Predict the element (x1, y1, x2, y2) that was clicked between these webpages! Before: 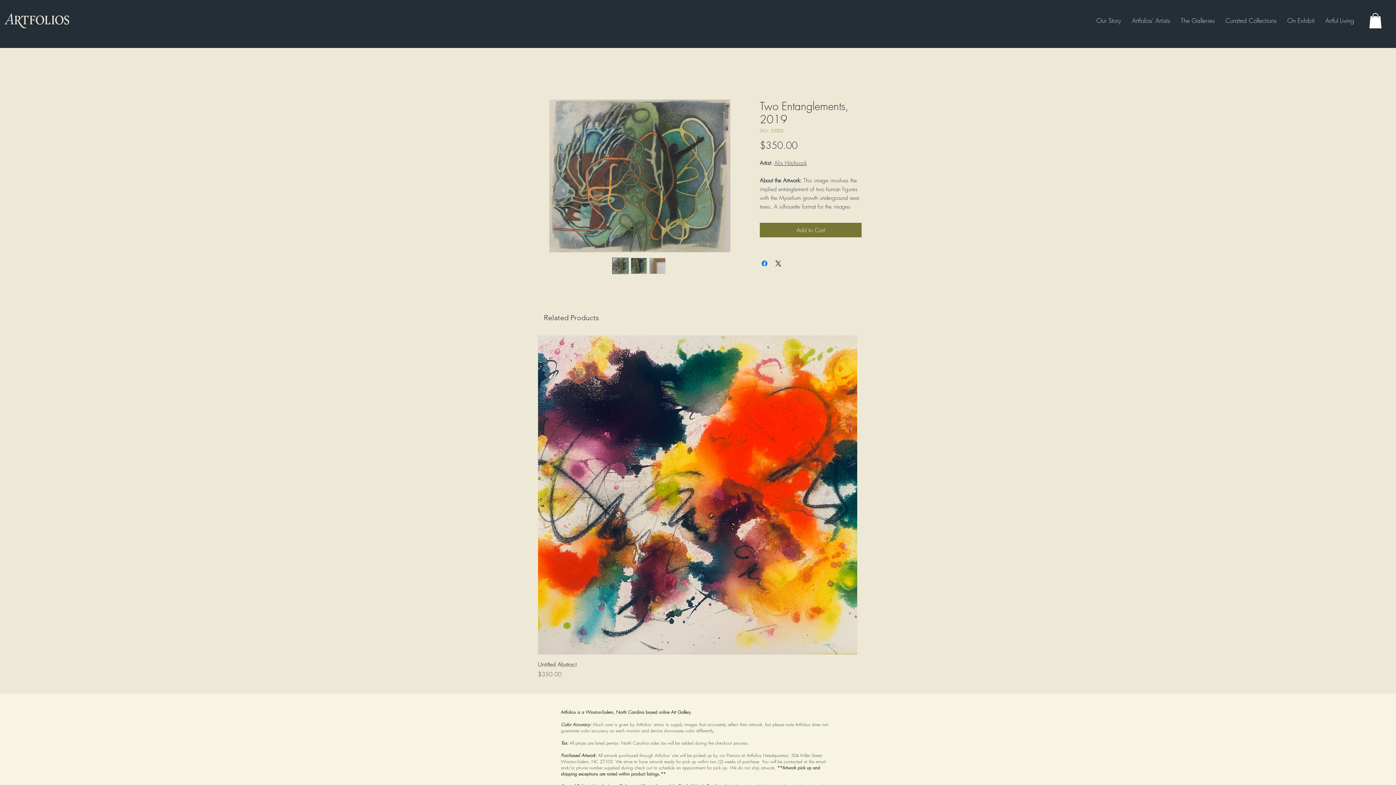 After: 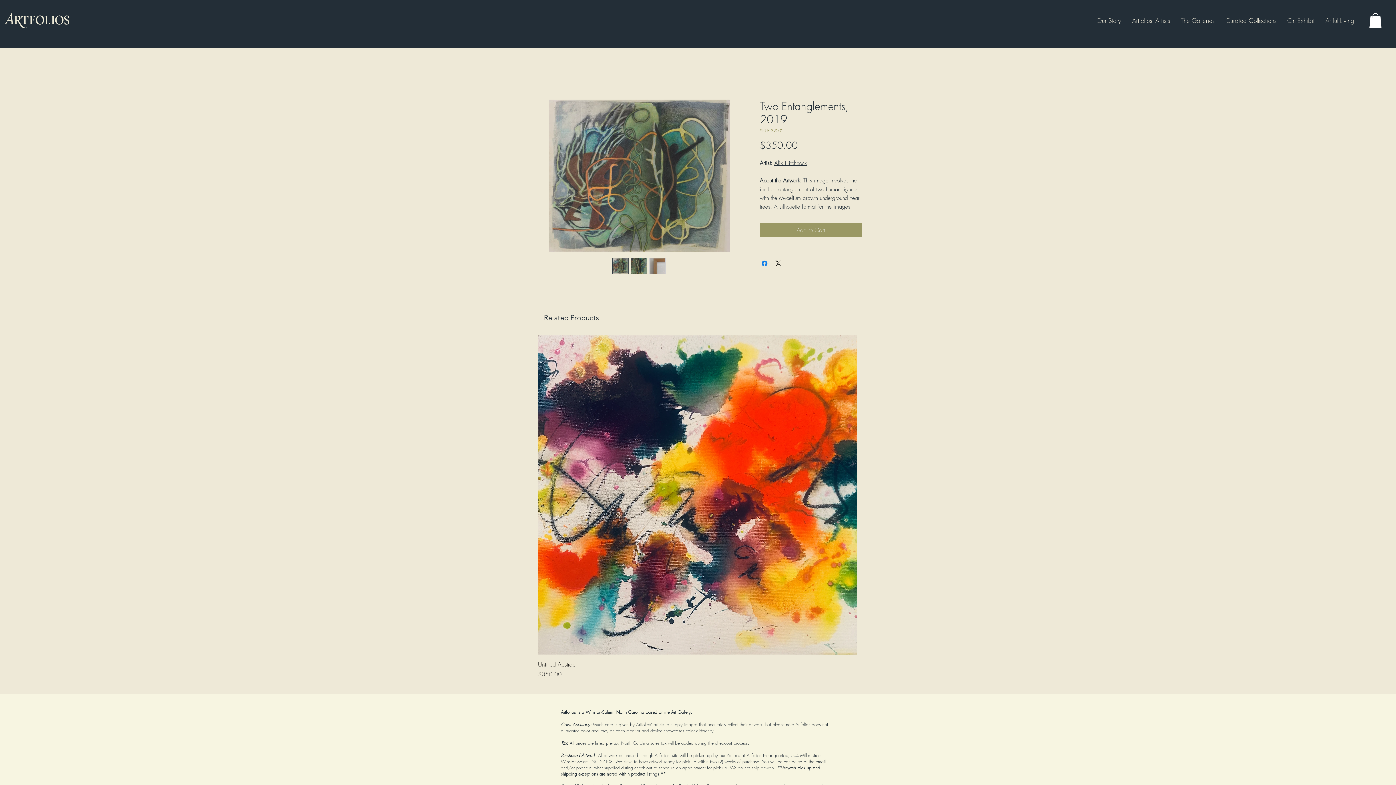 Action: label: Add to Cart bbox: (760, 222, 861, 237)